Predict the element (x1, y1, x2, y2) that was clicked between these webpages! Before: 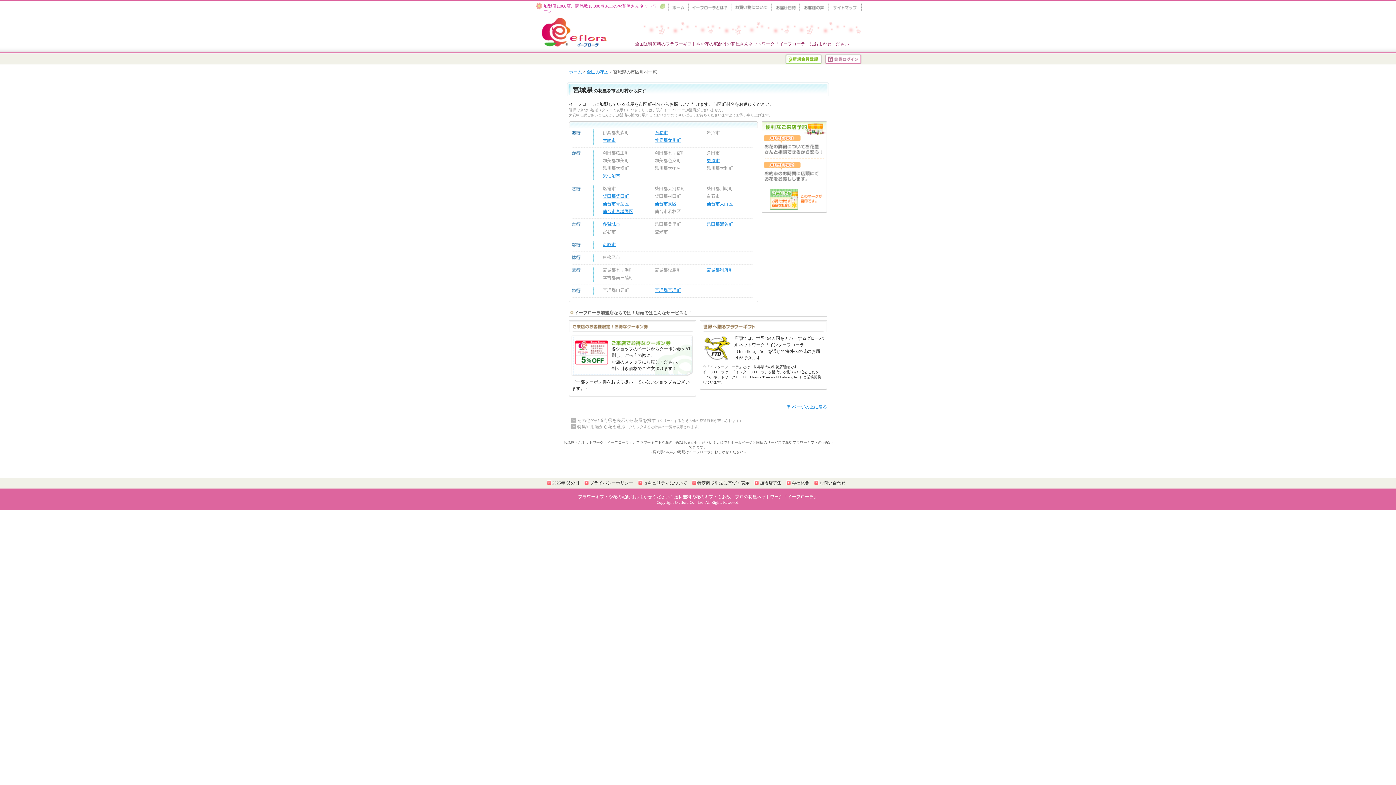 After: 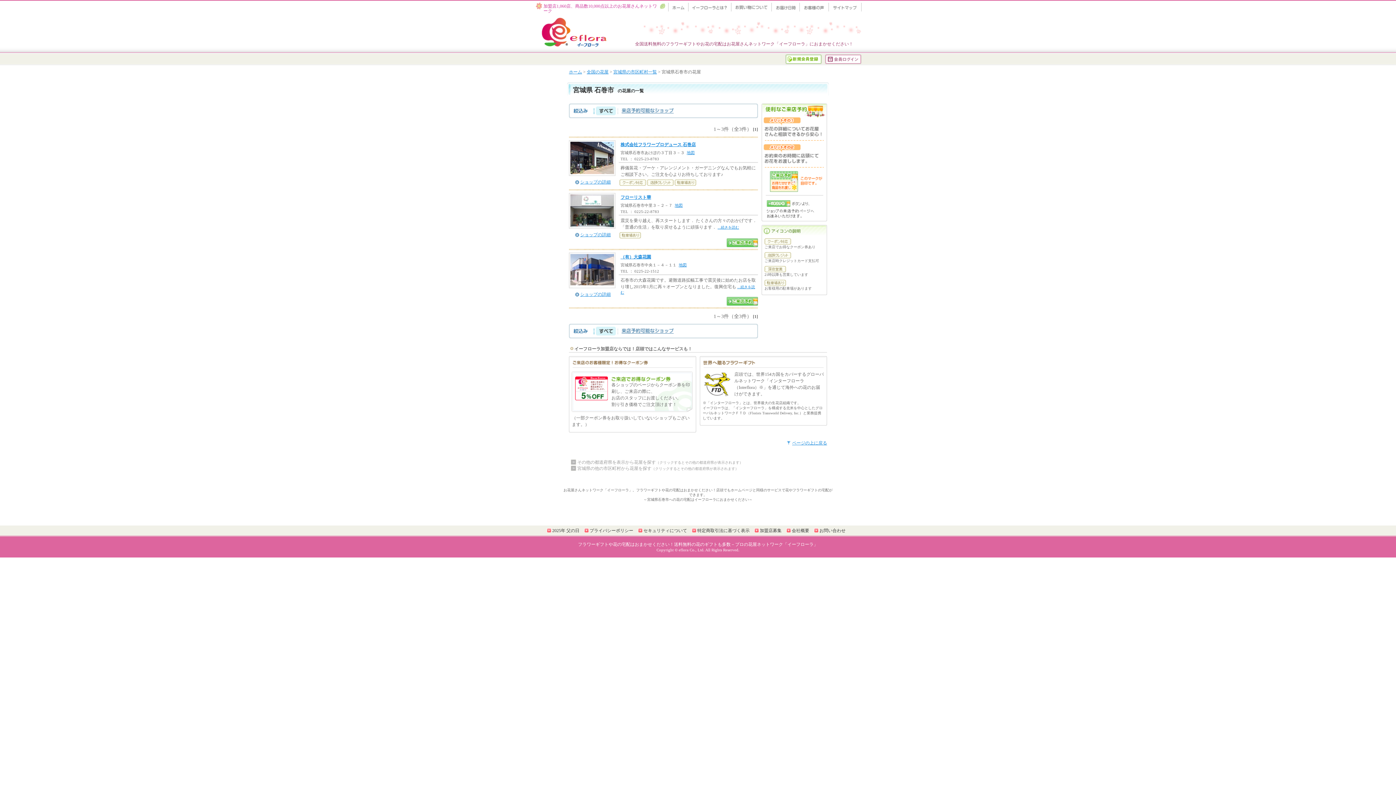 Action: bbox: (654, 130, 668, 135) label: 石巻市